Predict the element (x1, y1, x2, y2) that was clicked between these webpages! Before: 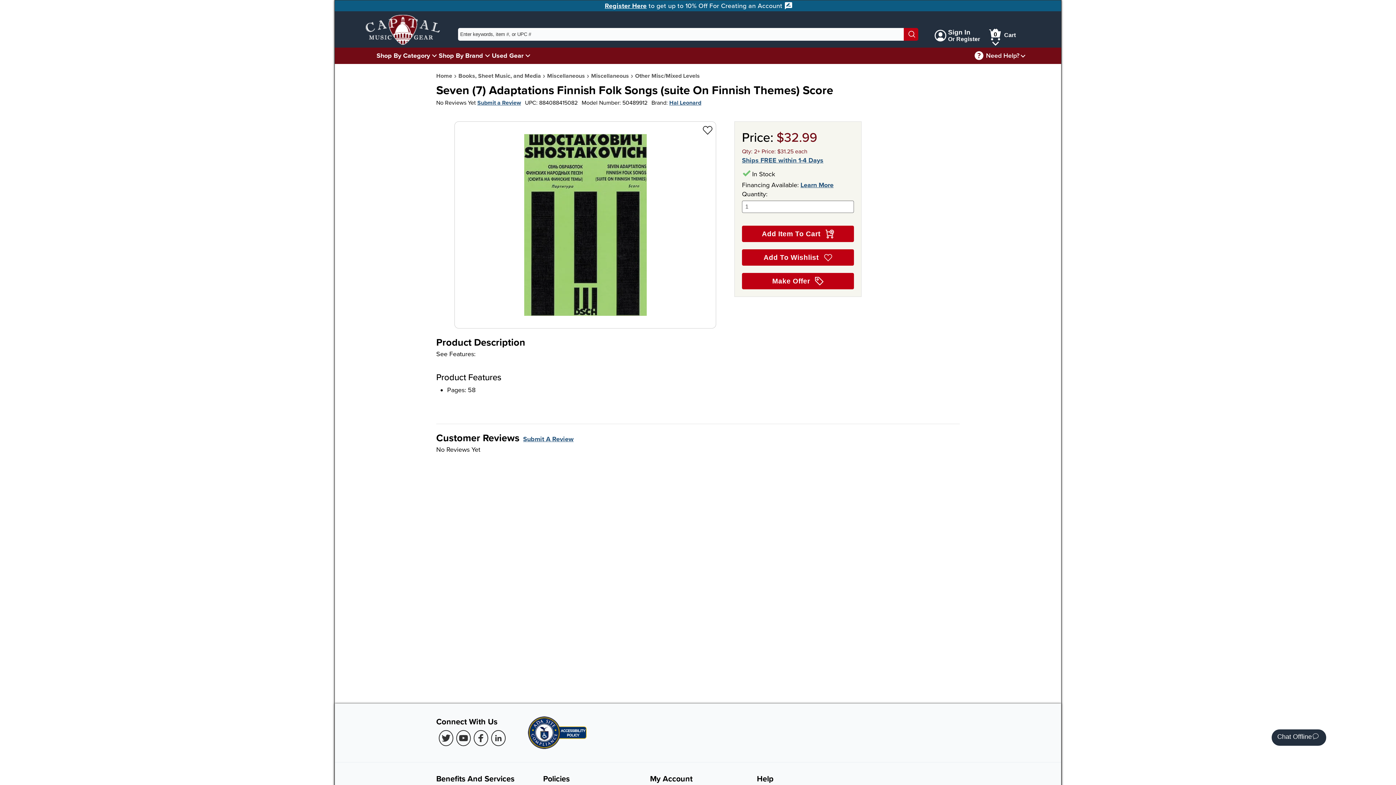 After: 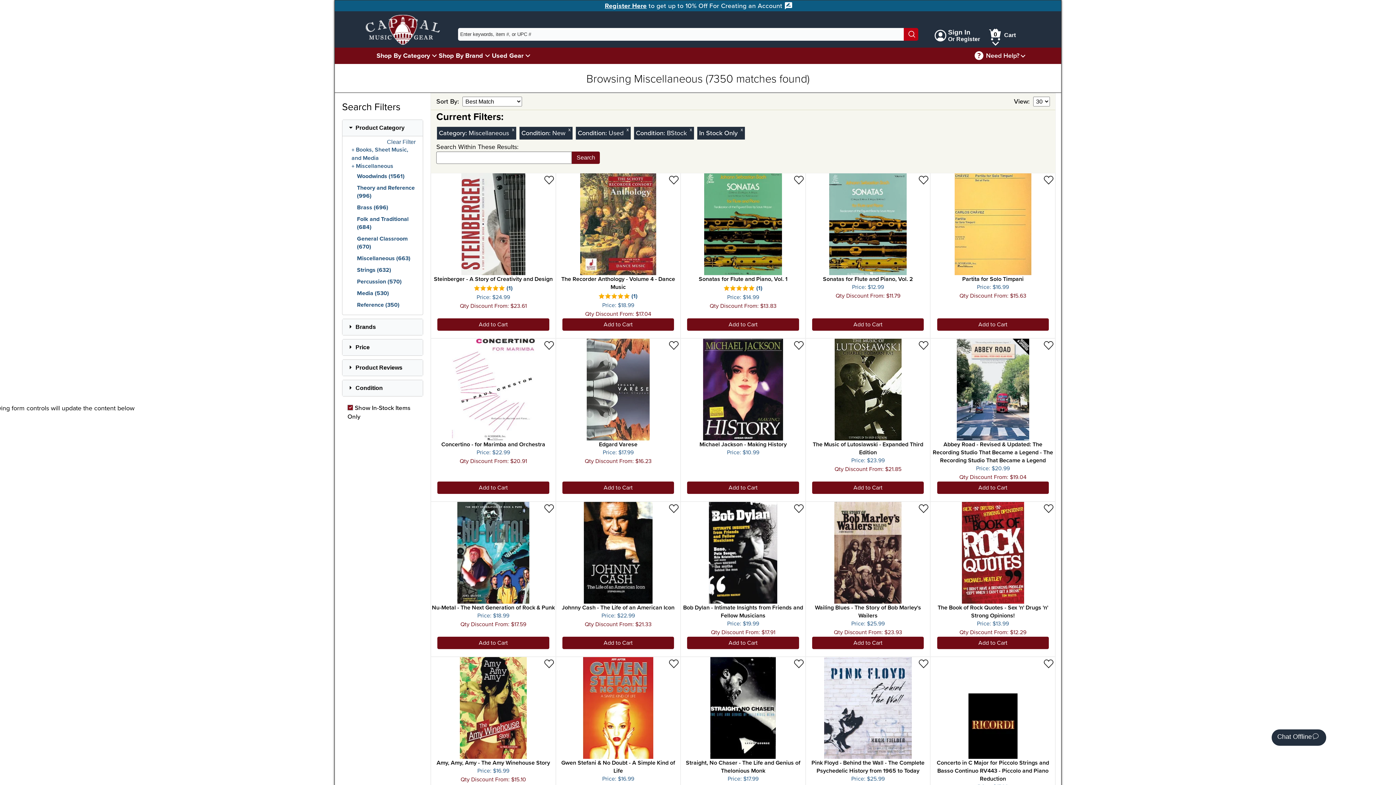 Action: bbox: (591, 72, 629, 79) label: Miscellaneous